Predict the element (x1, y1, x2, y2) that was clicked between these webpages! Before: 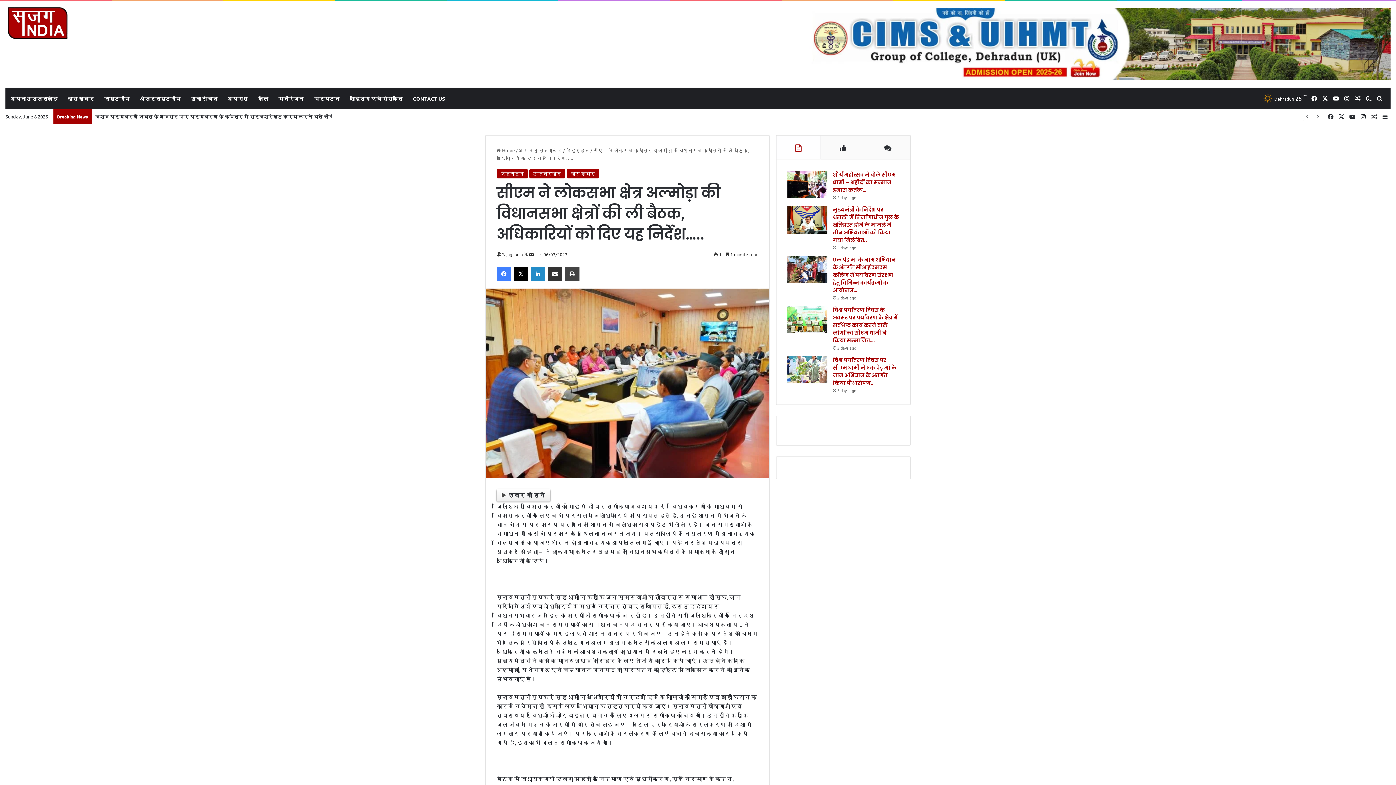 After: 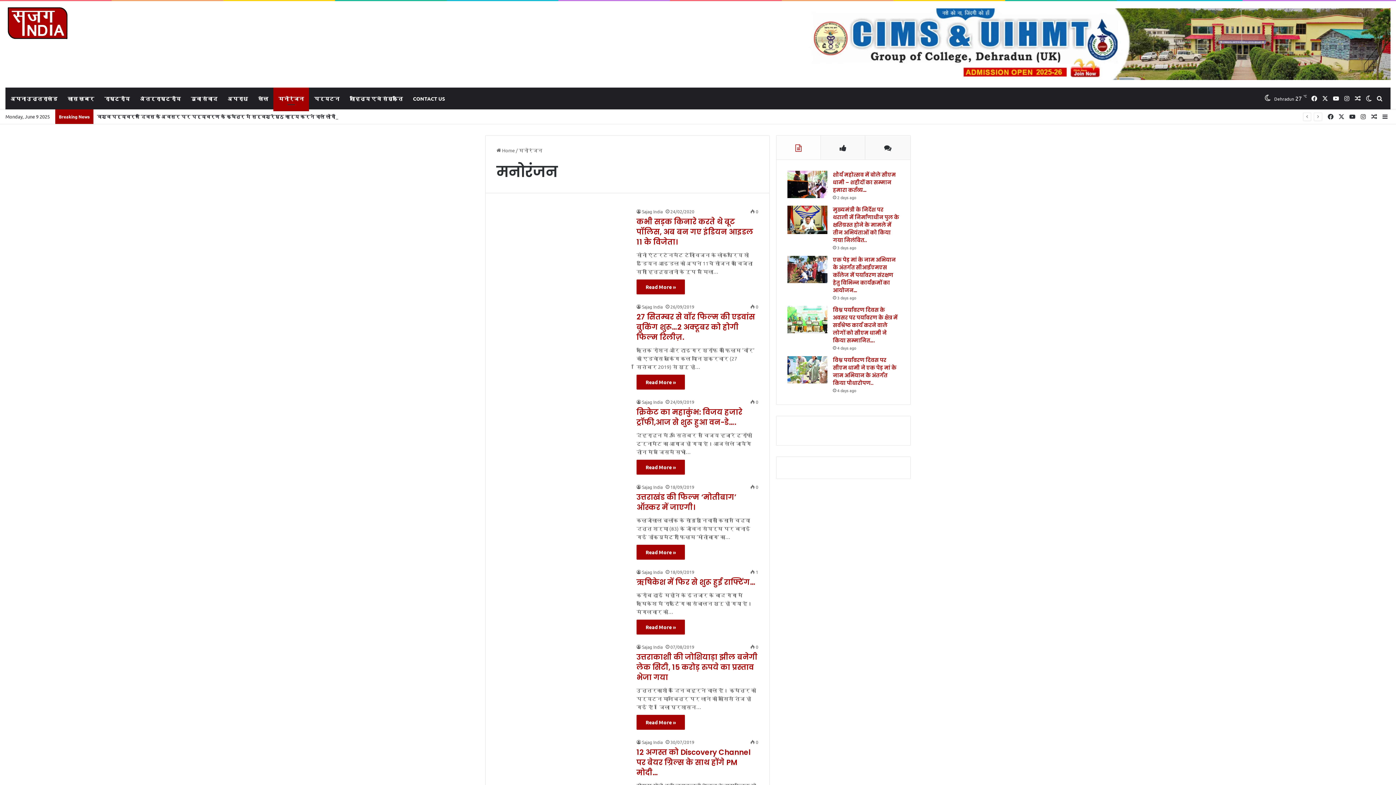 Action: bbox: (273, 87, 309, 109) label: मनोरंजन